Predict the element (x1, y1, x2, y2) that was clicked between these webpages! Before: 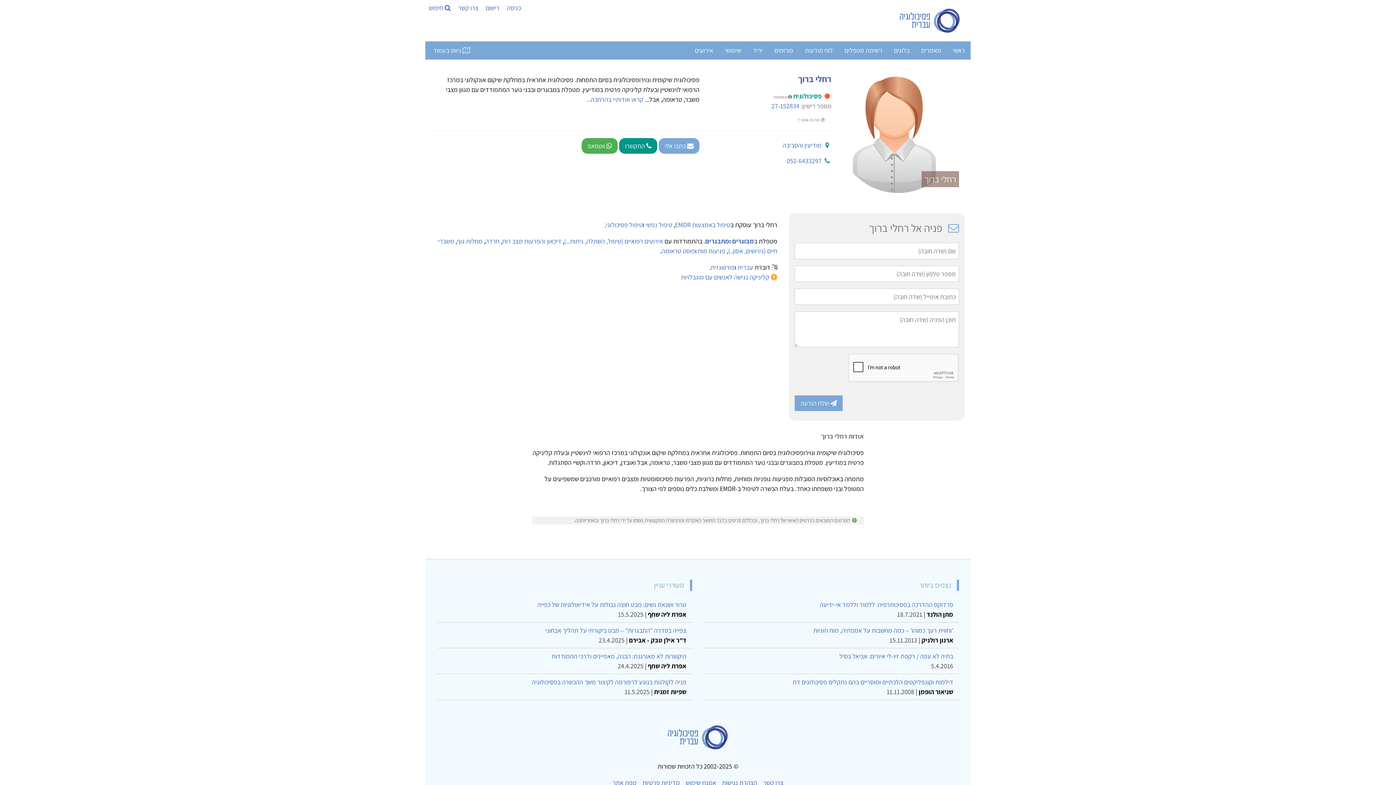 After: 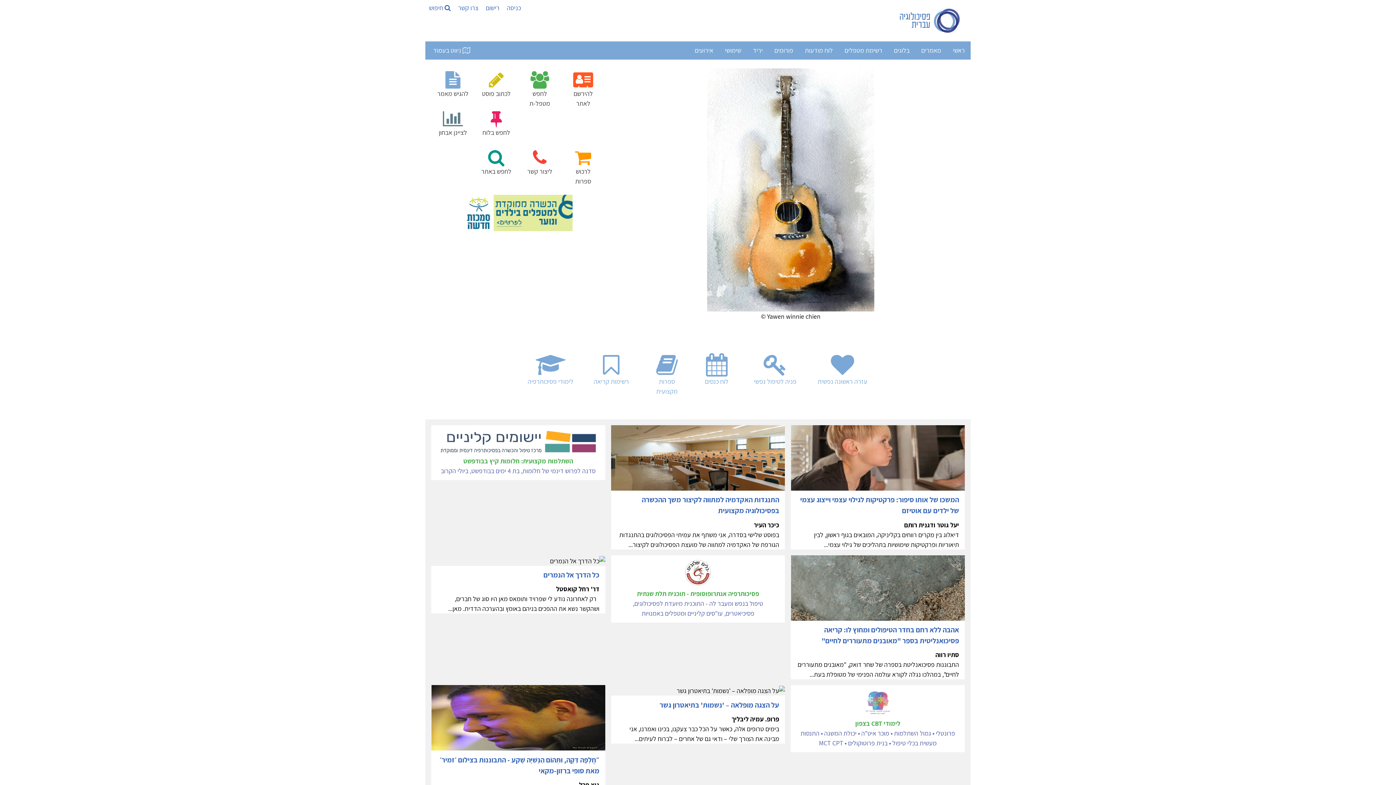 Action: bbox: (947, 41, 970, 59) label: ראשי